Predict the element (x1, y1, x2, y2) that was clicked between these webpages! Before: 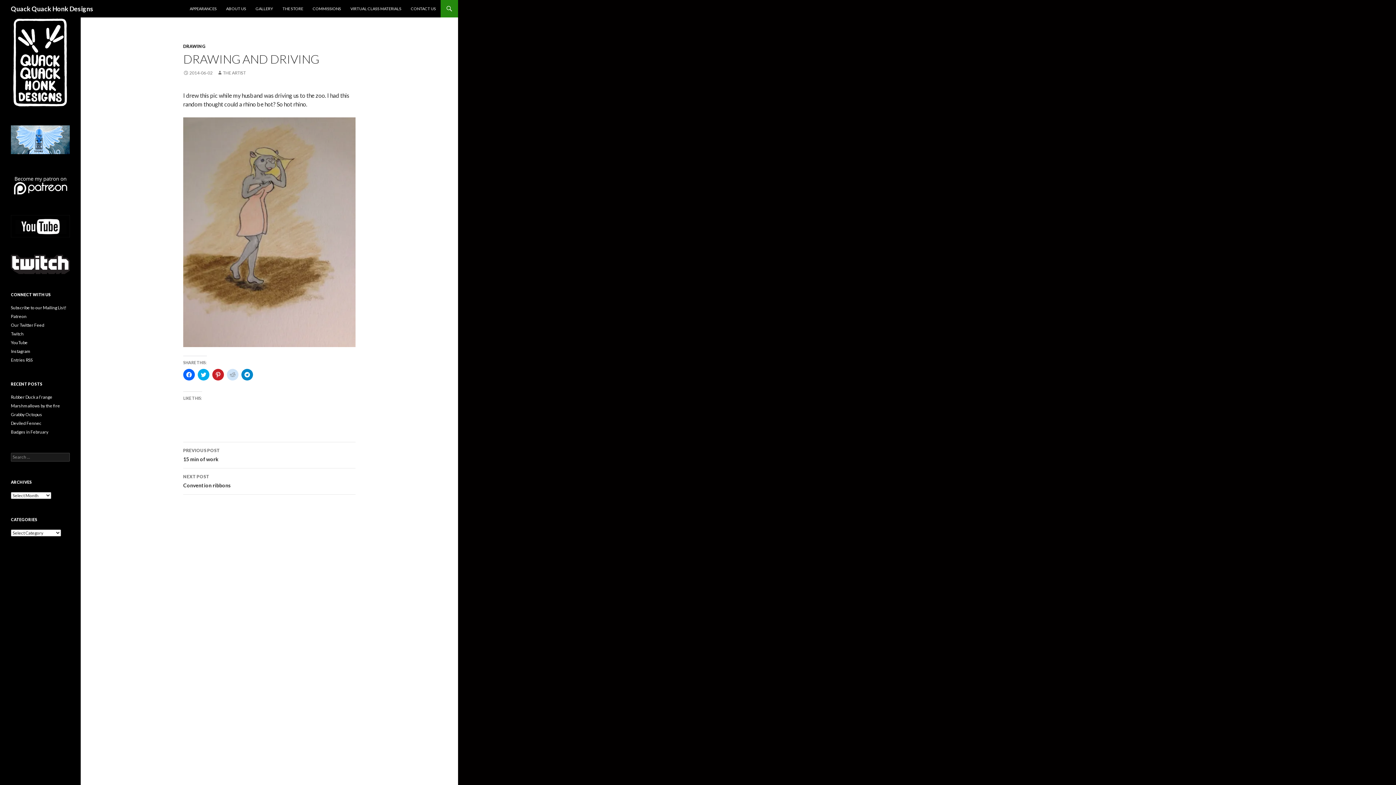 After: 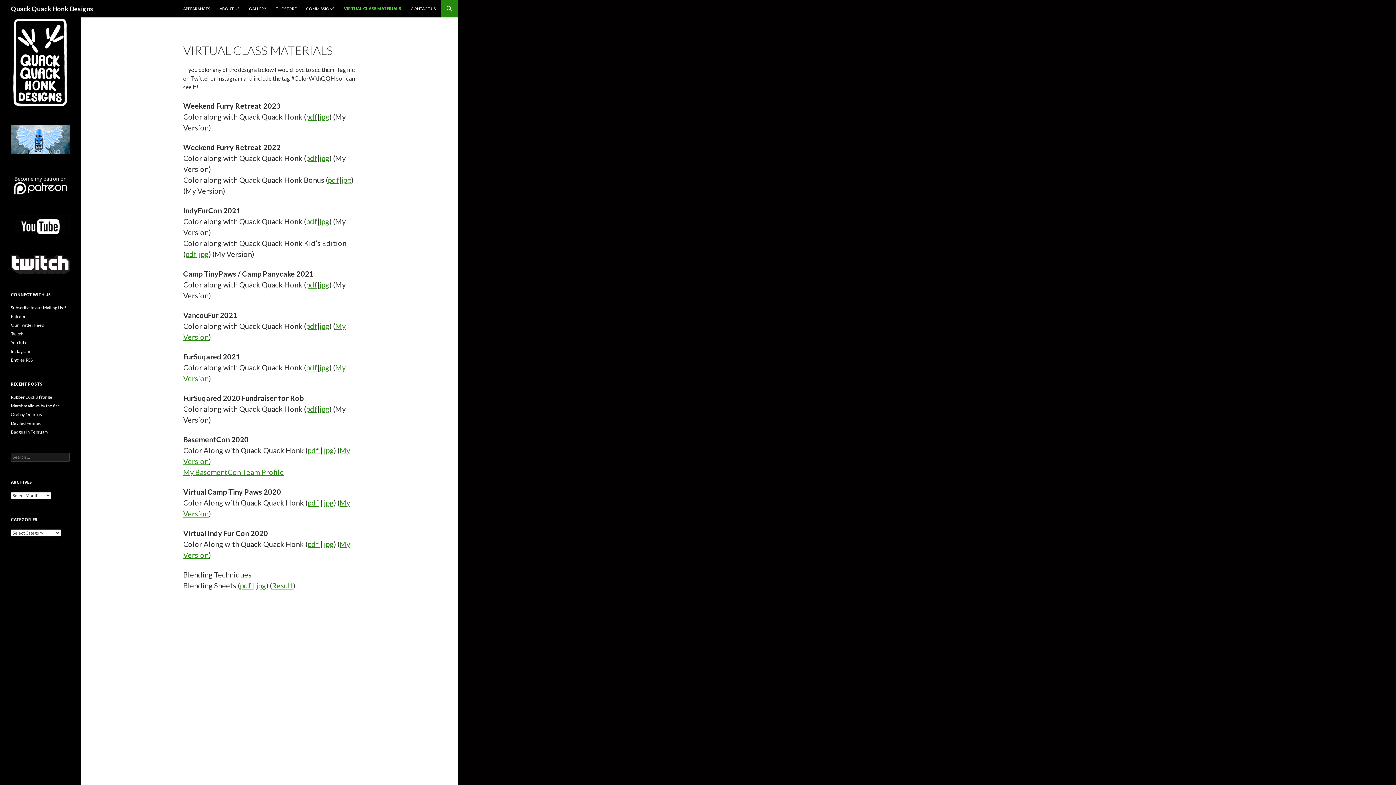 Action: bbox: (346, 0, 405, 17) label: VIRTUAL CLASS MATERIALS